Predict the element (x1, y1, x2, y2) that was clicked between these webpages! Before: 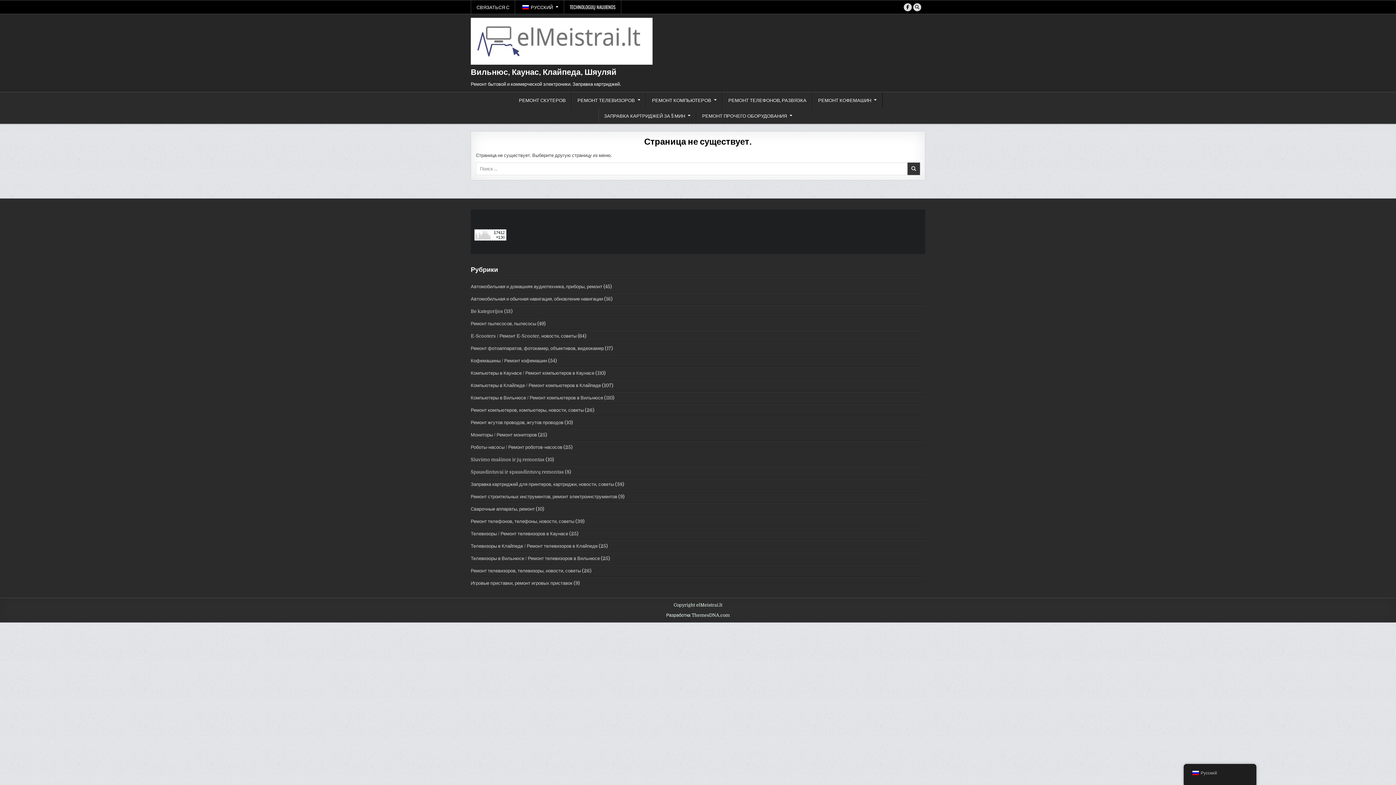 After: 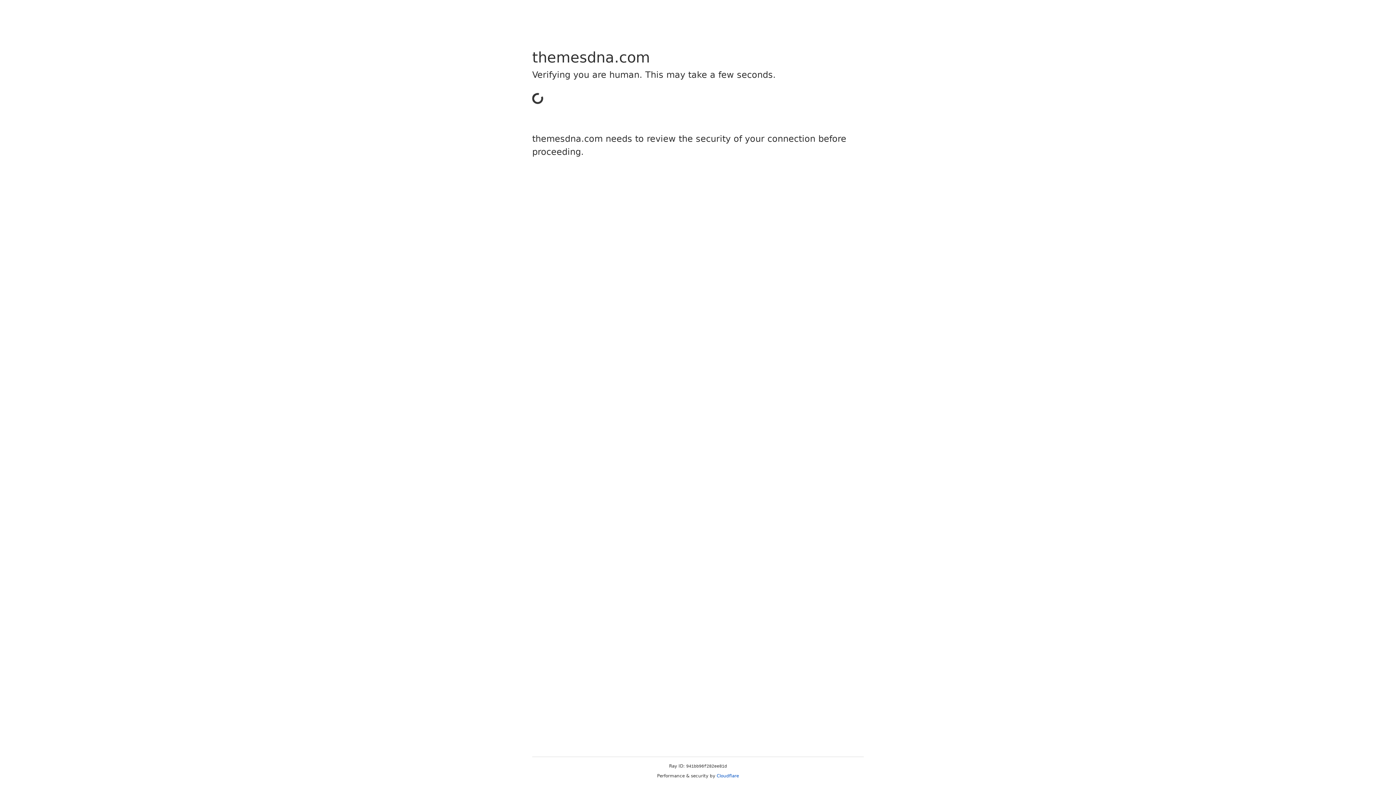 Action: bbox: (666, 612, 730, 618) label: Разработка ThemesDNA.com